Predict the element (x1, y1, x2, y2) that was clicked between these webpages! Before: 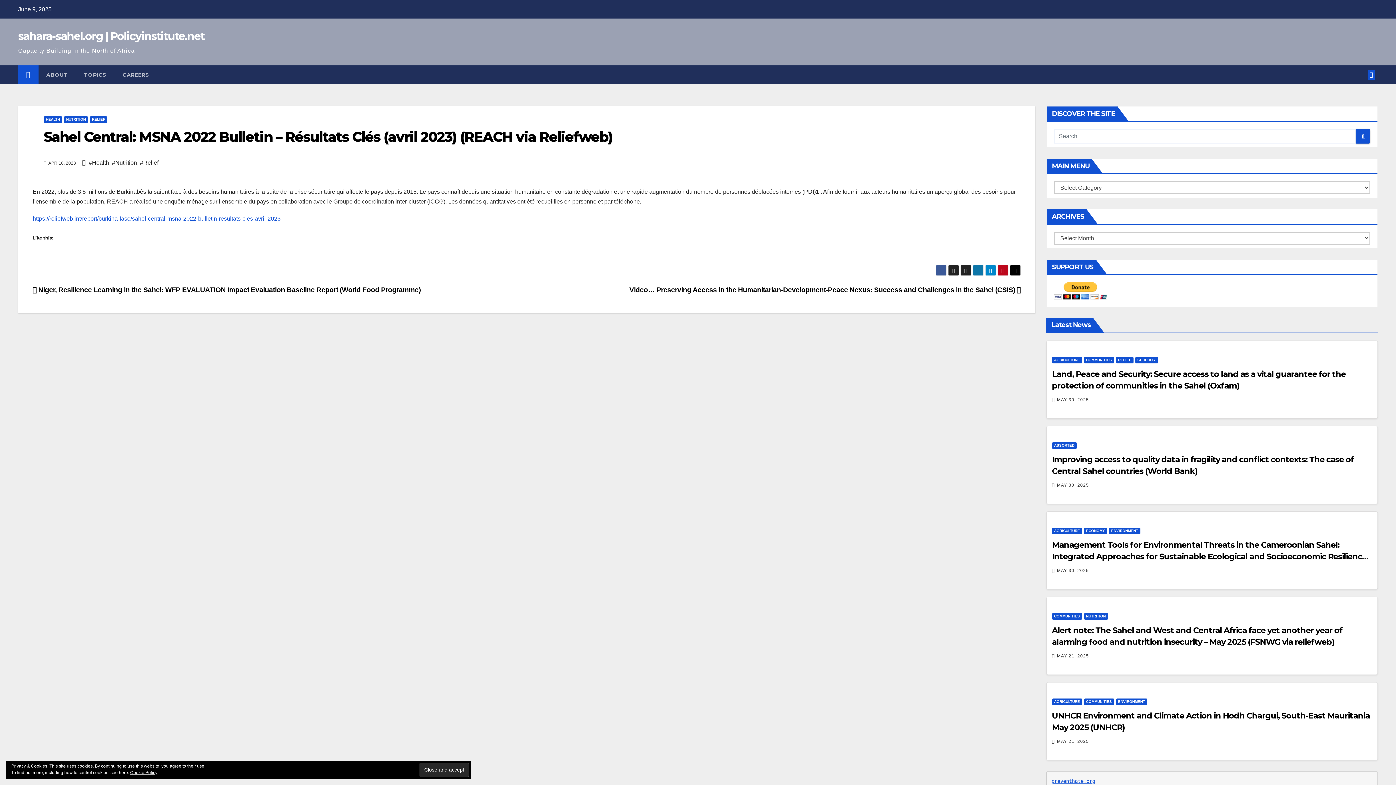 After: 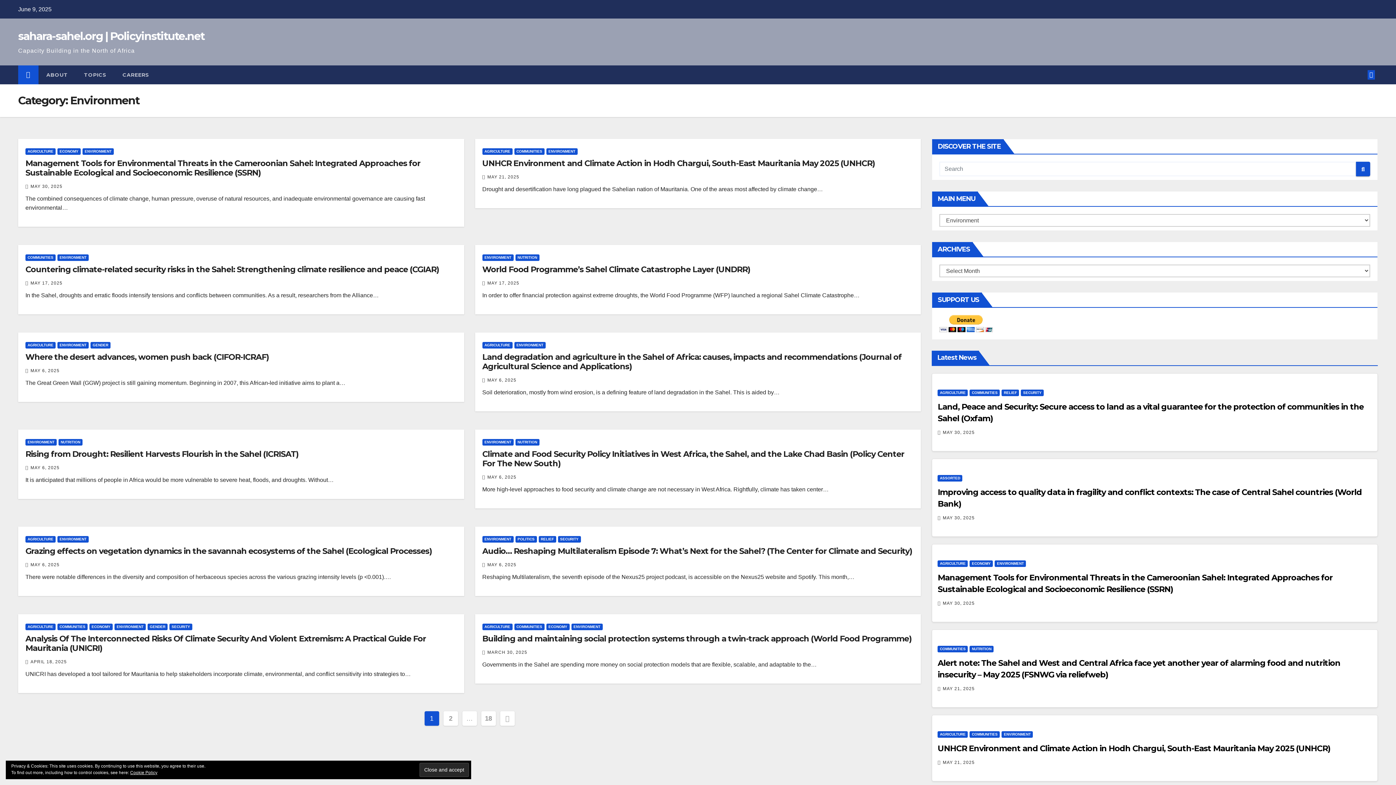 Action: bbox: (1116, 698, 1147, 705) label: ENVIRONMENT